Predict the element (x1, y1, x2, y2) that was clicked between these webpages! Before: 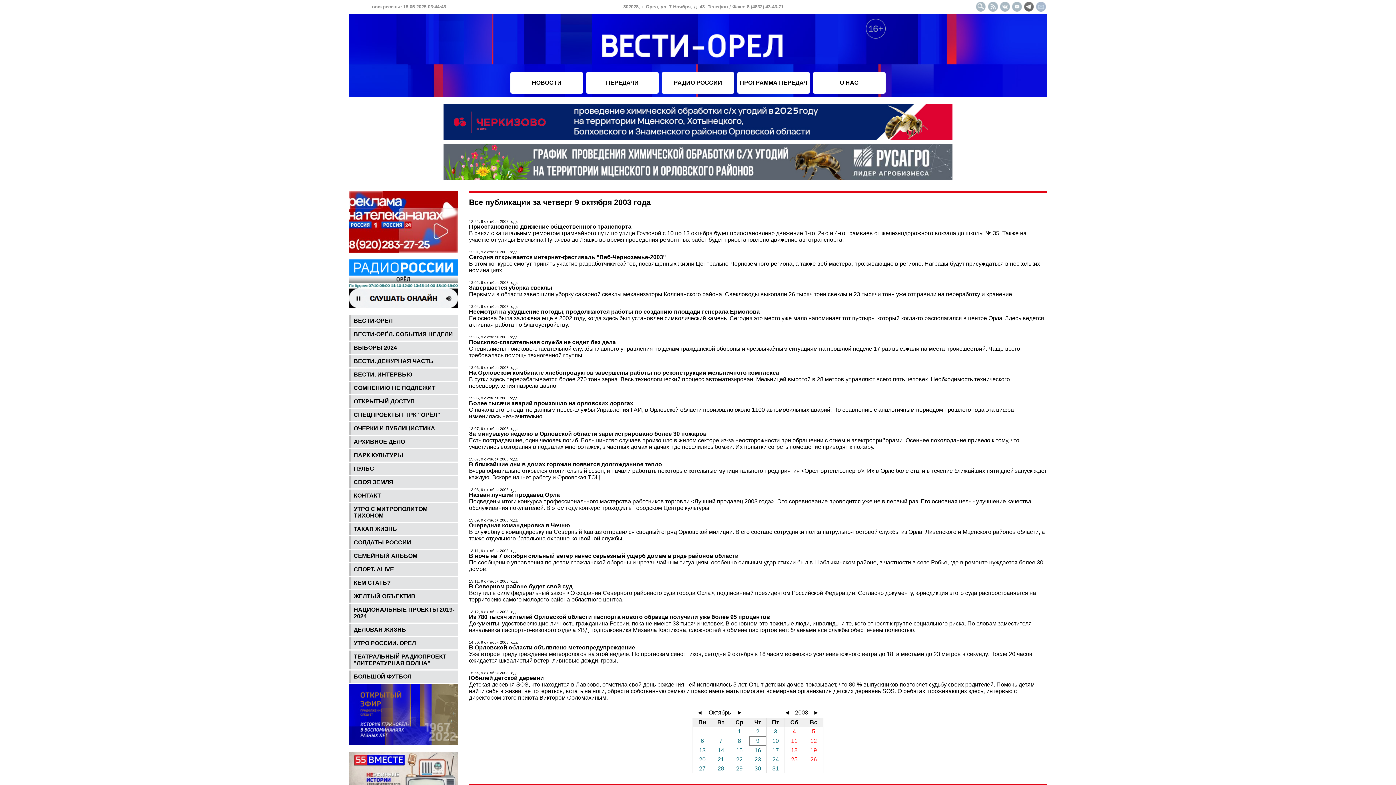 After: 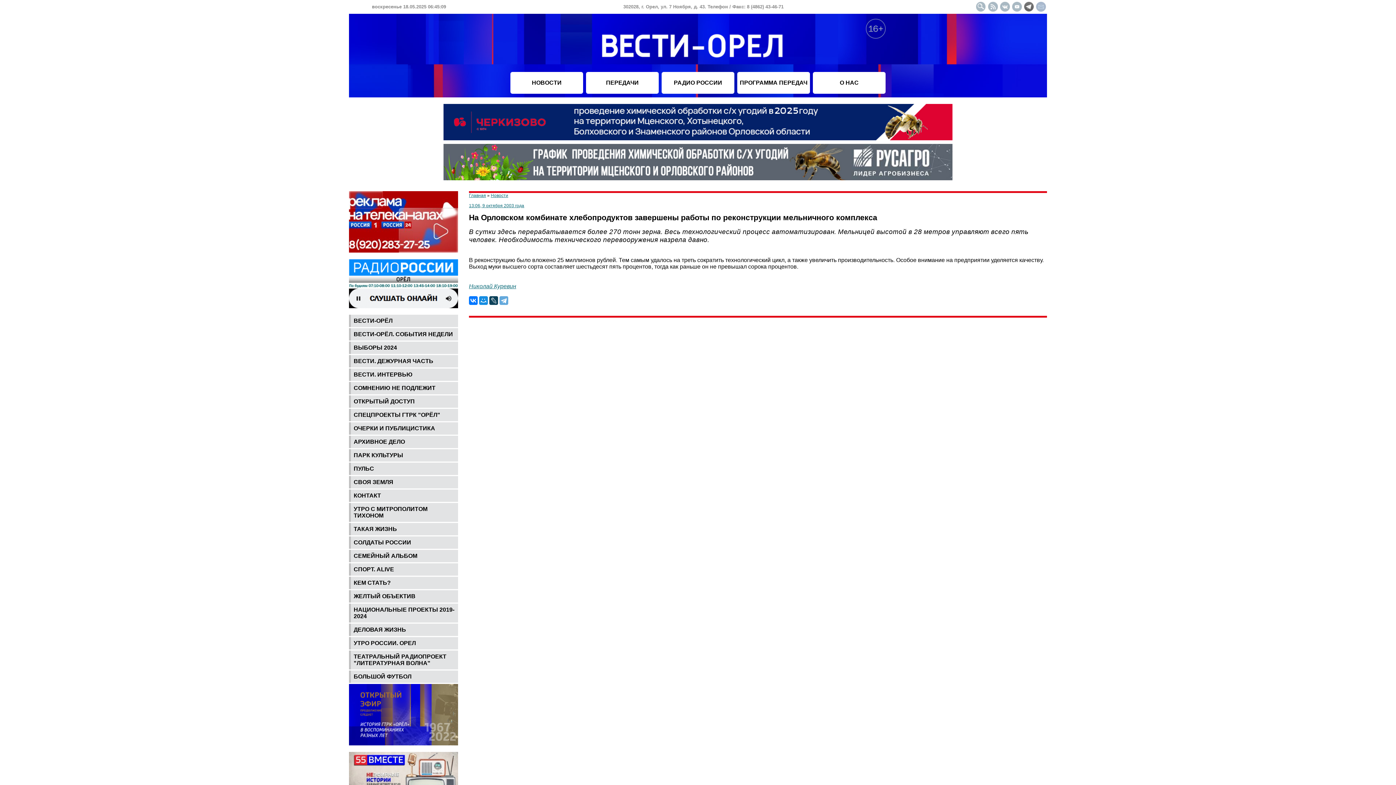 Action: bbox: (469, 369, 779, 375) label: На Орловском комбинате хлебопродуктов завершены работы по реконструкции мельничного комплекса